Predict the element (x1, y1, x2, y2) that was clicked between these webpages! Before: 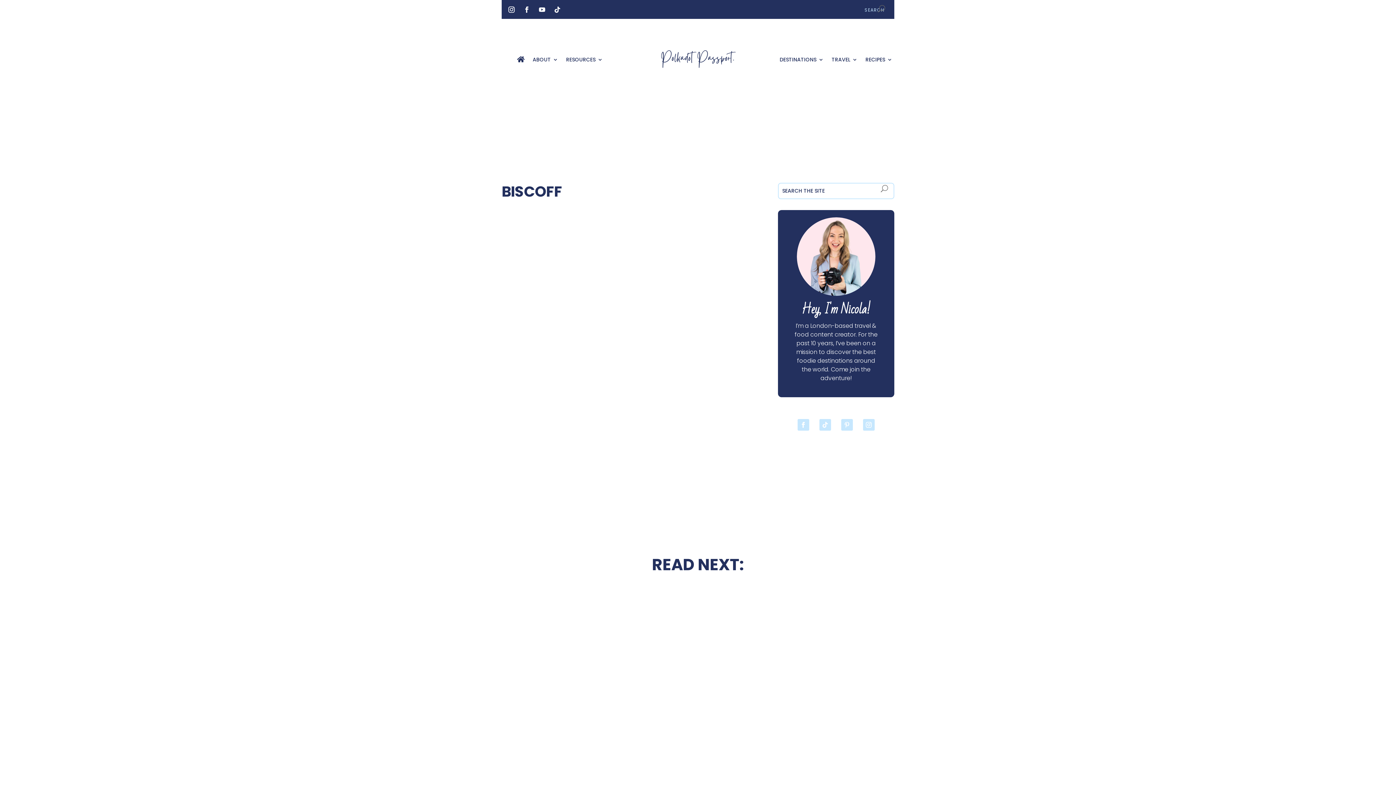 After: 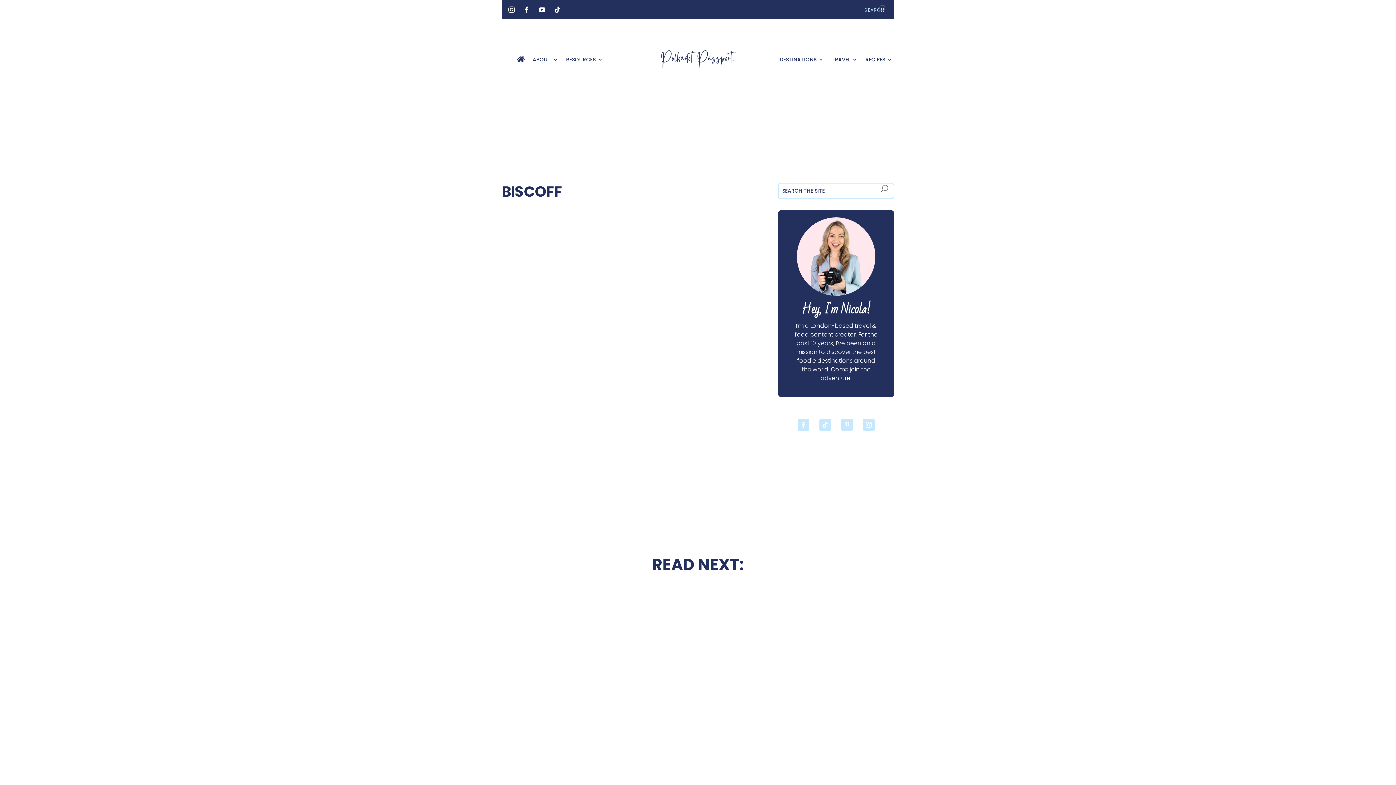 Action: bbox: (797, 217, 875, 295)